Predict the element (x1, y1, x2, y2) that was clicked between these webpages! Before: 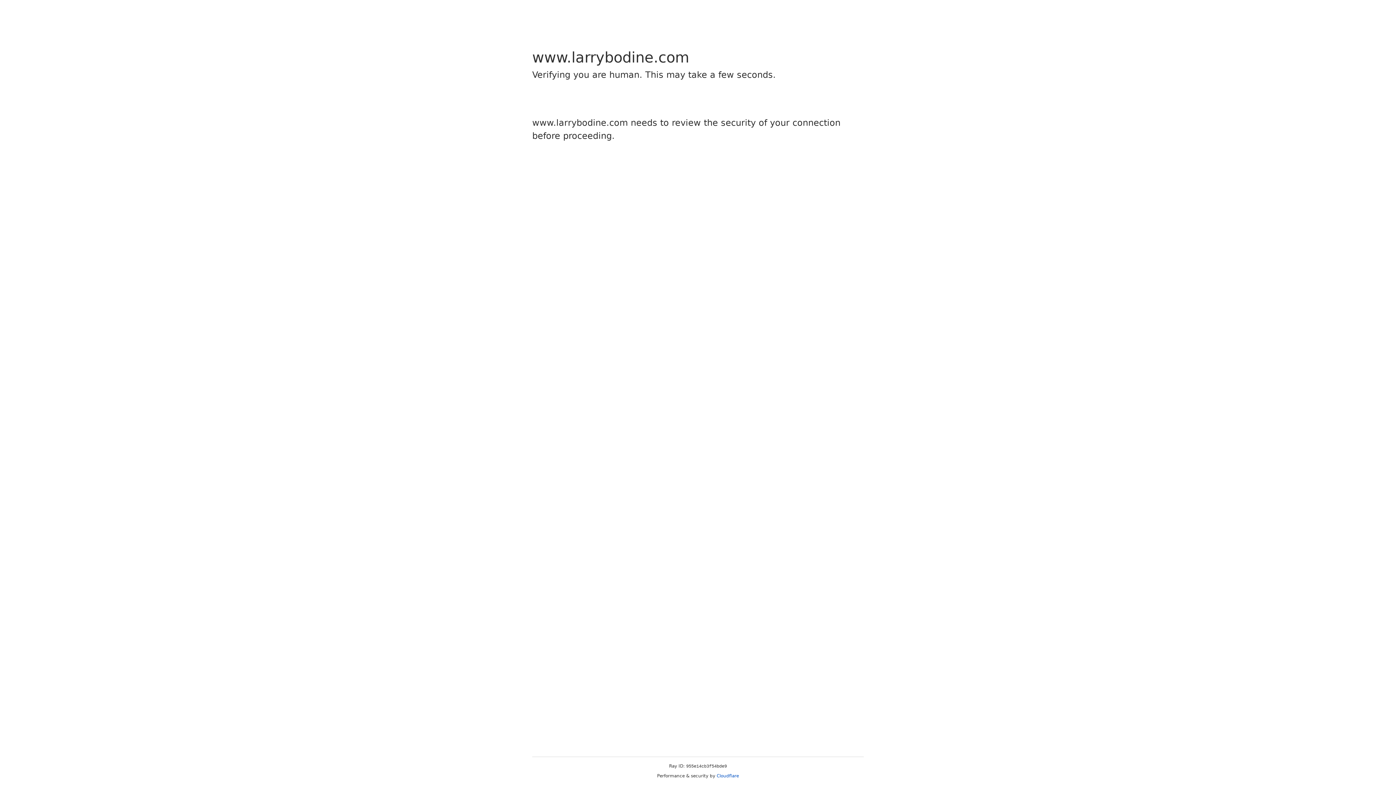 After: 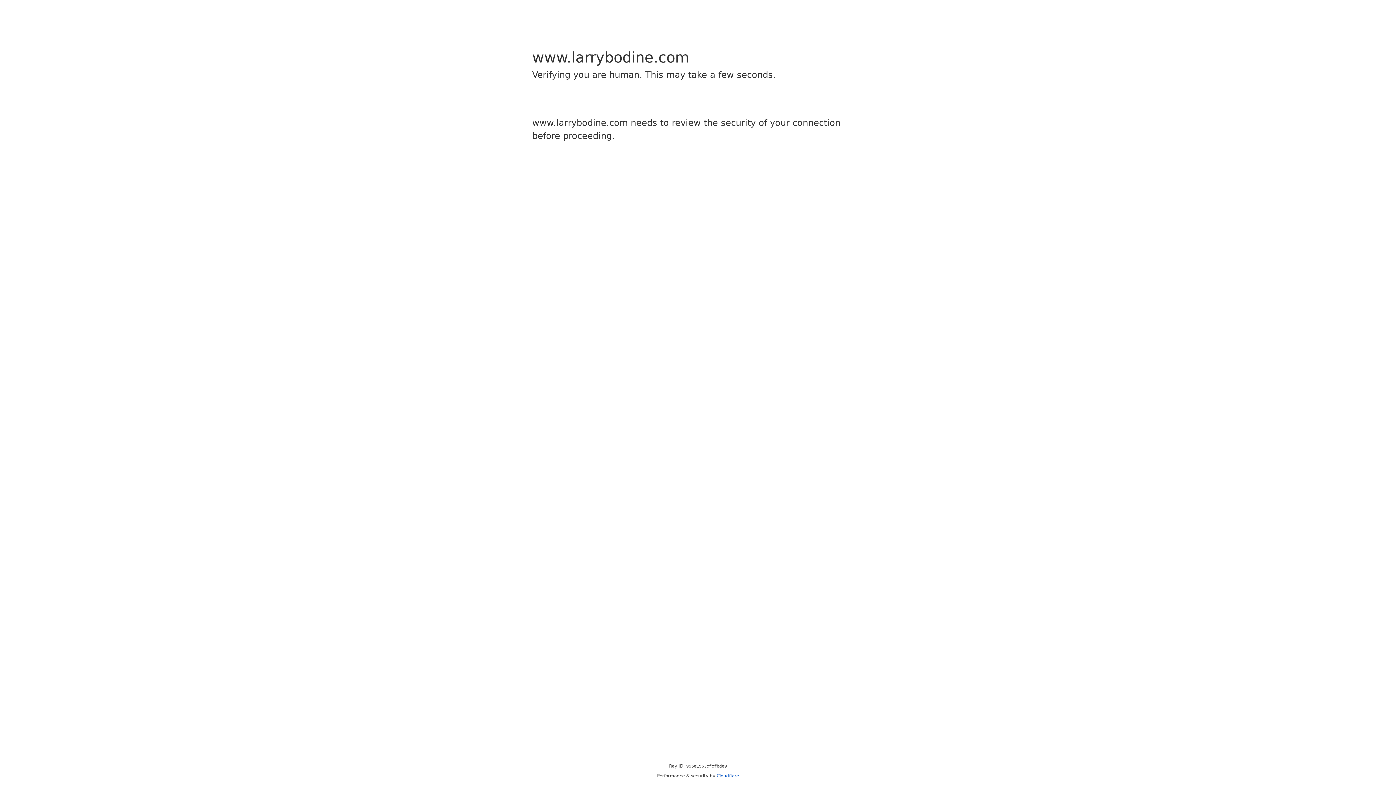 Action: bbox: (716, 773, 739, 778) label: Cloudflare